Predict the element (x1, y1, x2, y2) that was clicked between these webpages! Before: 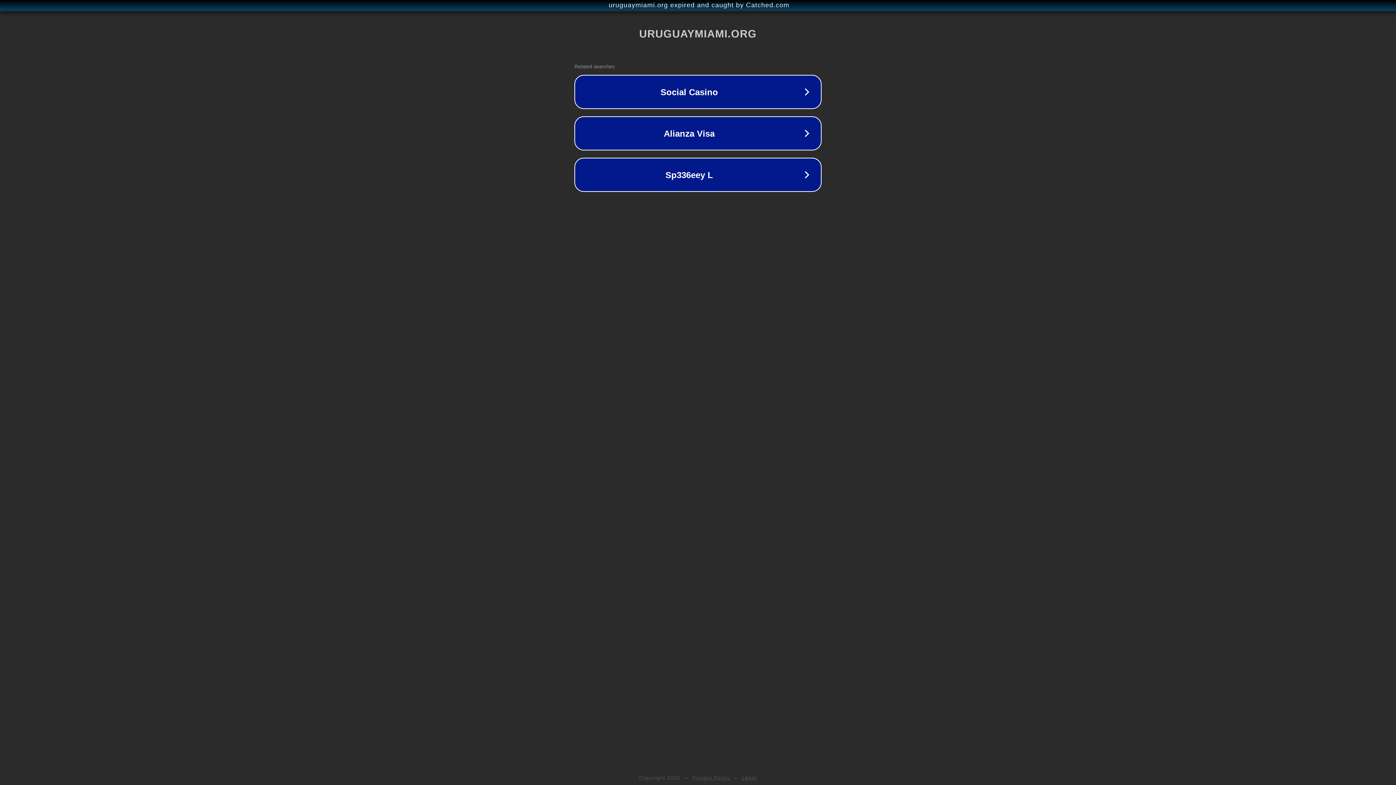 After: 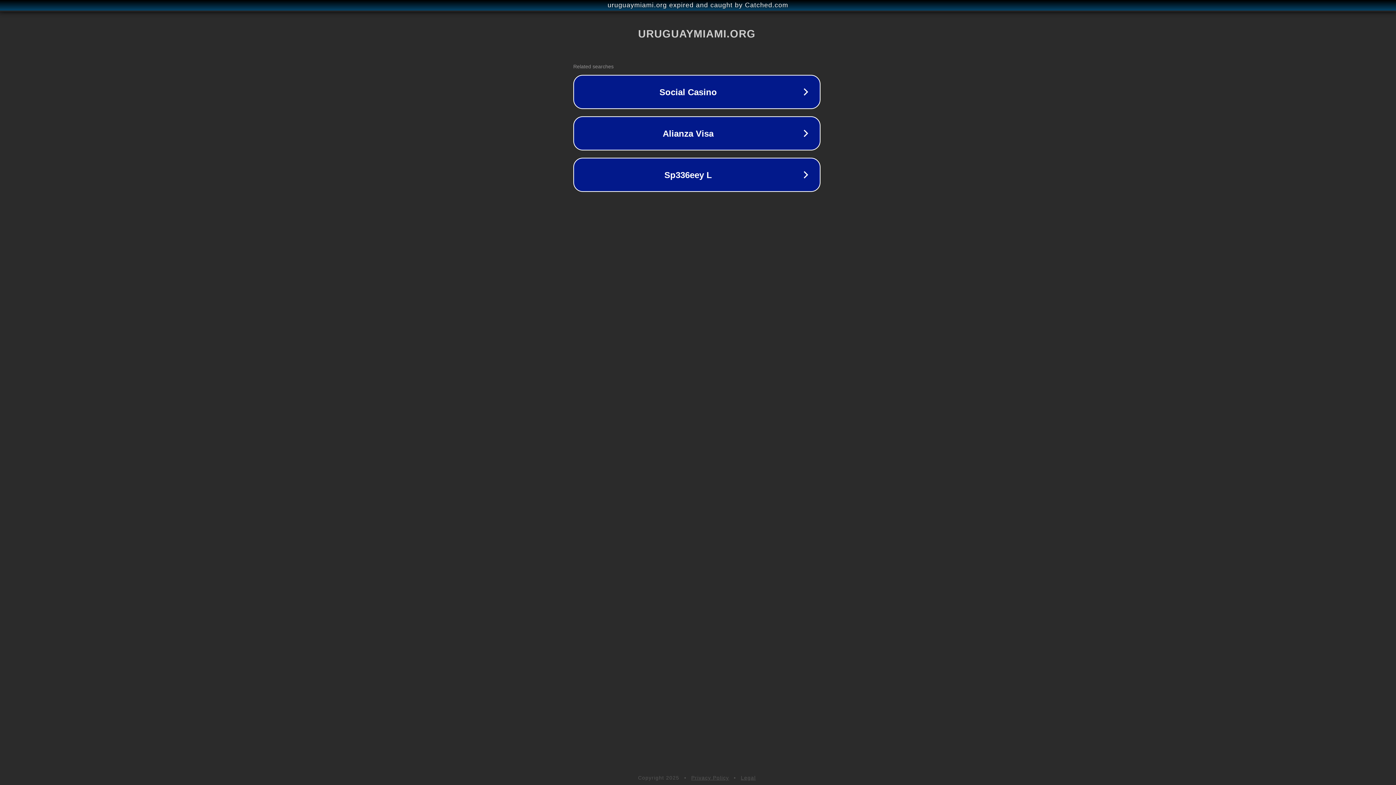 Action: label: uruguaymiami.org expired and caught by Catched.com bbox: (1, 1, 1397, 9)